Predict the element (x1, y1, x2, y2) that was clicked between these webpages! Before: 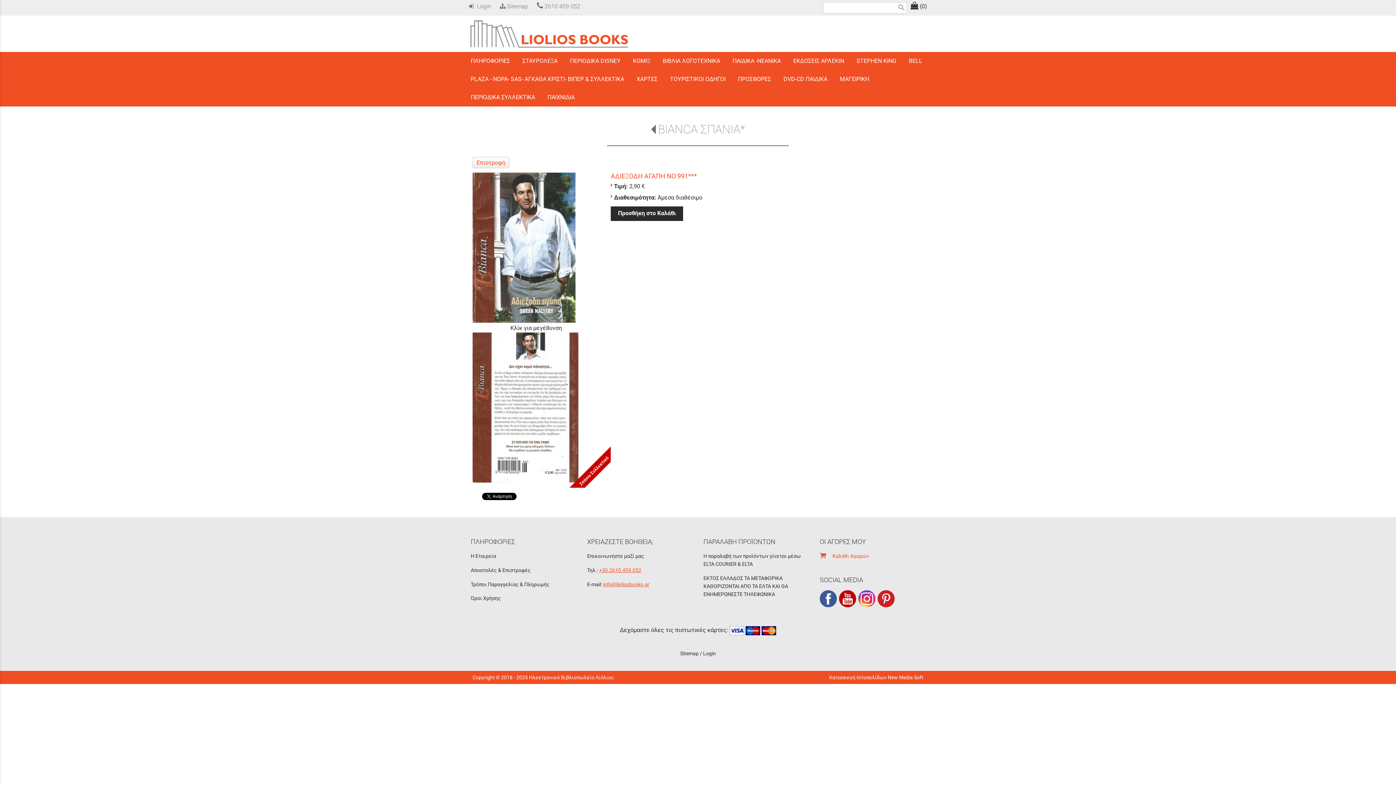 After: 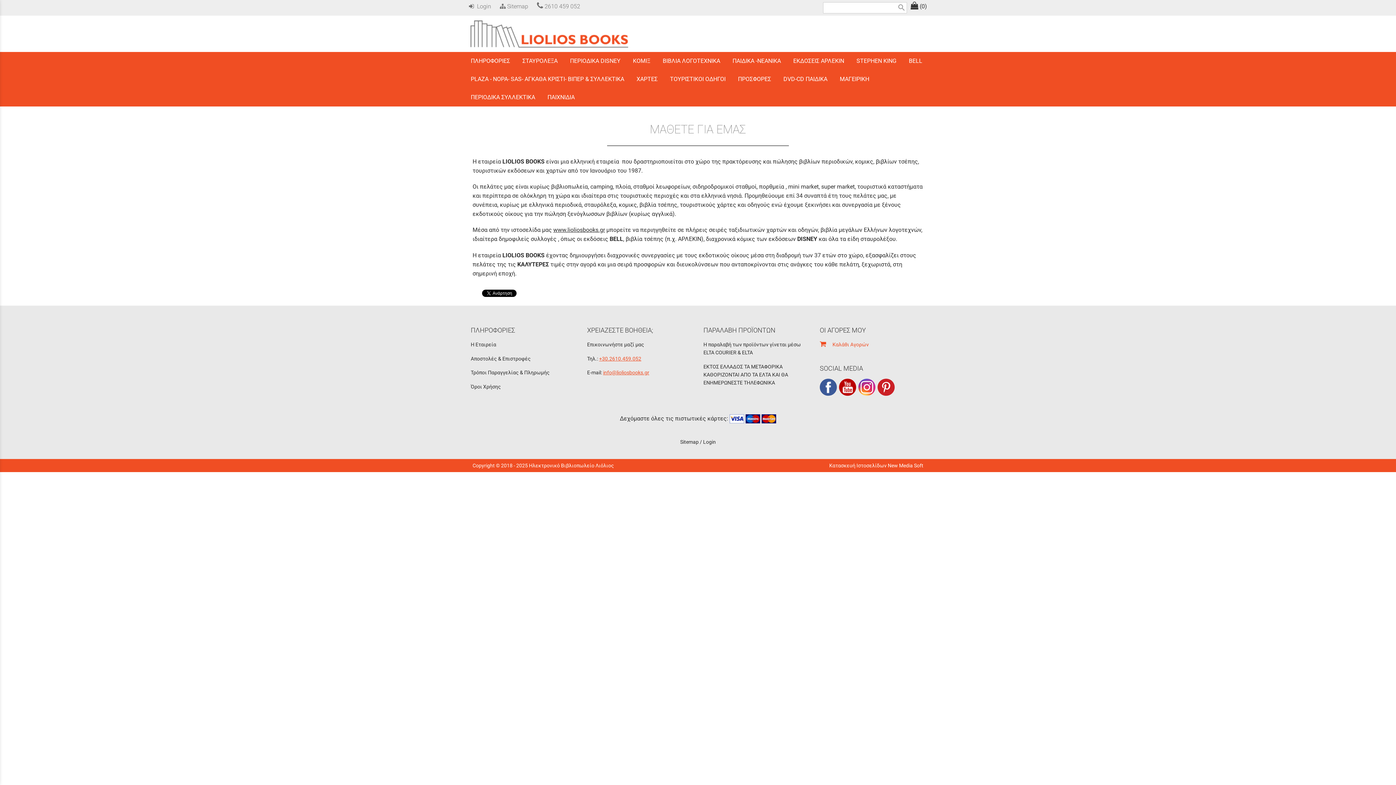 Action: bbox: (470, 553, 496, 559) label: Η Εταιρεία